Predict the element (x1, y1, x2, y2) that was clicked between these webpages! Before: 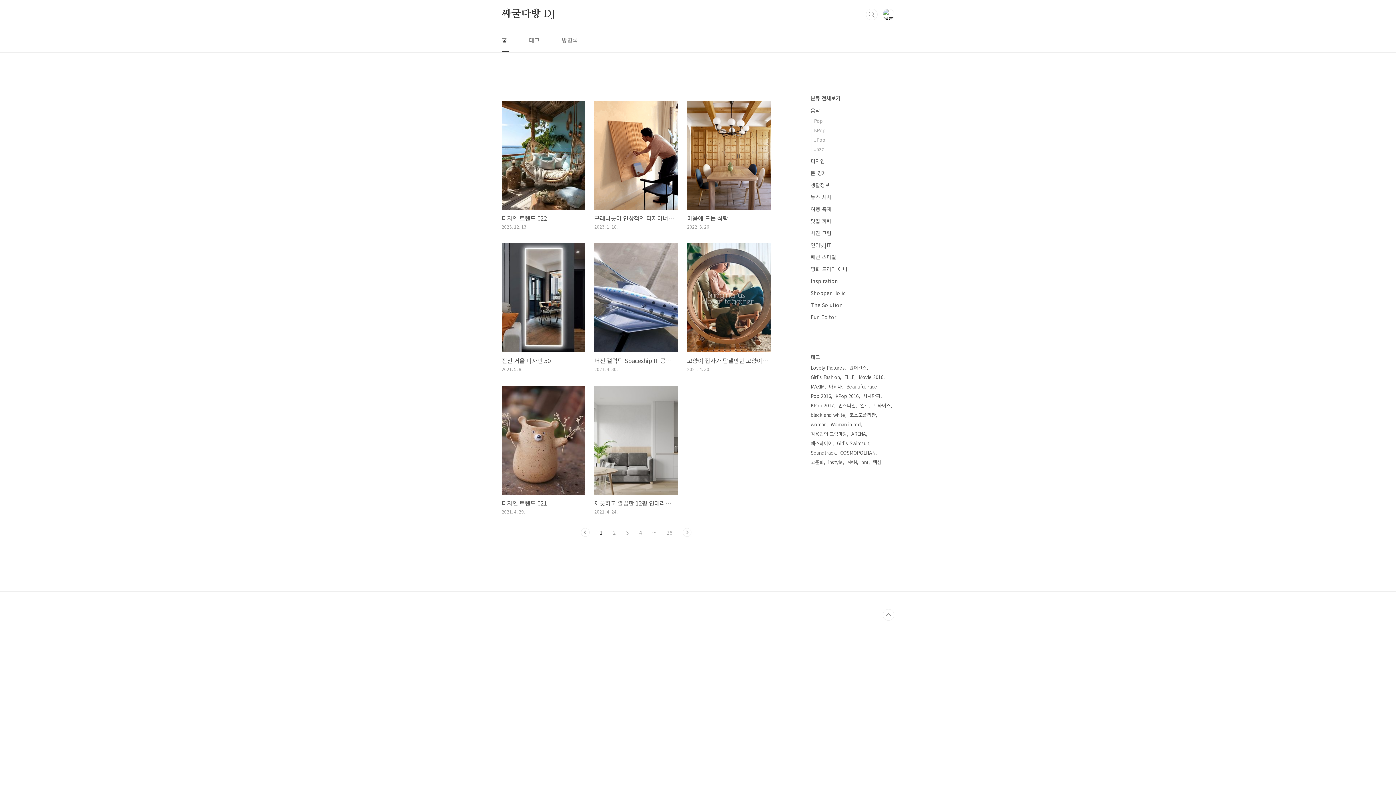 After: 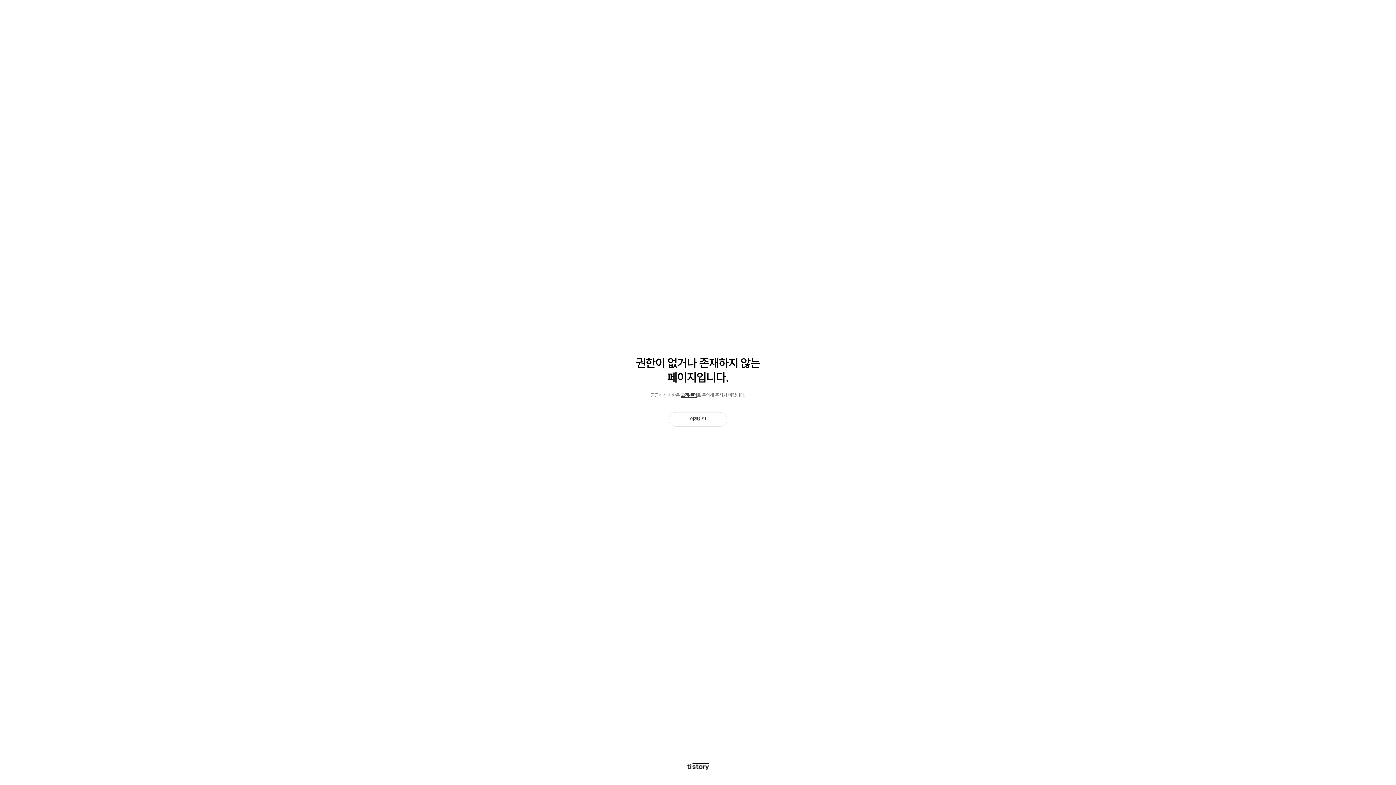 Action: label: MAXIM bbox: (810, 382, 826, 391)